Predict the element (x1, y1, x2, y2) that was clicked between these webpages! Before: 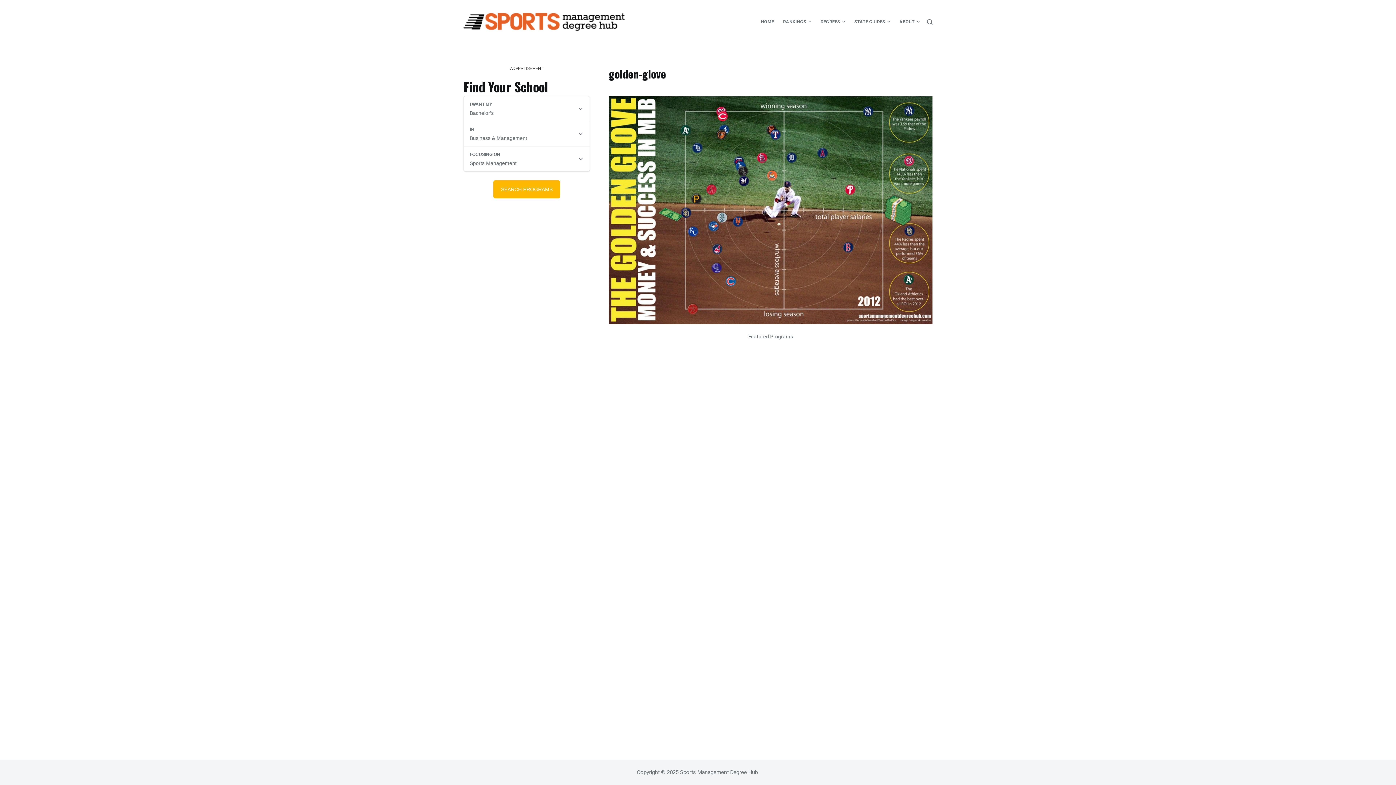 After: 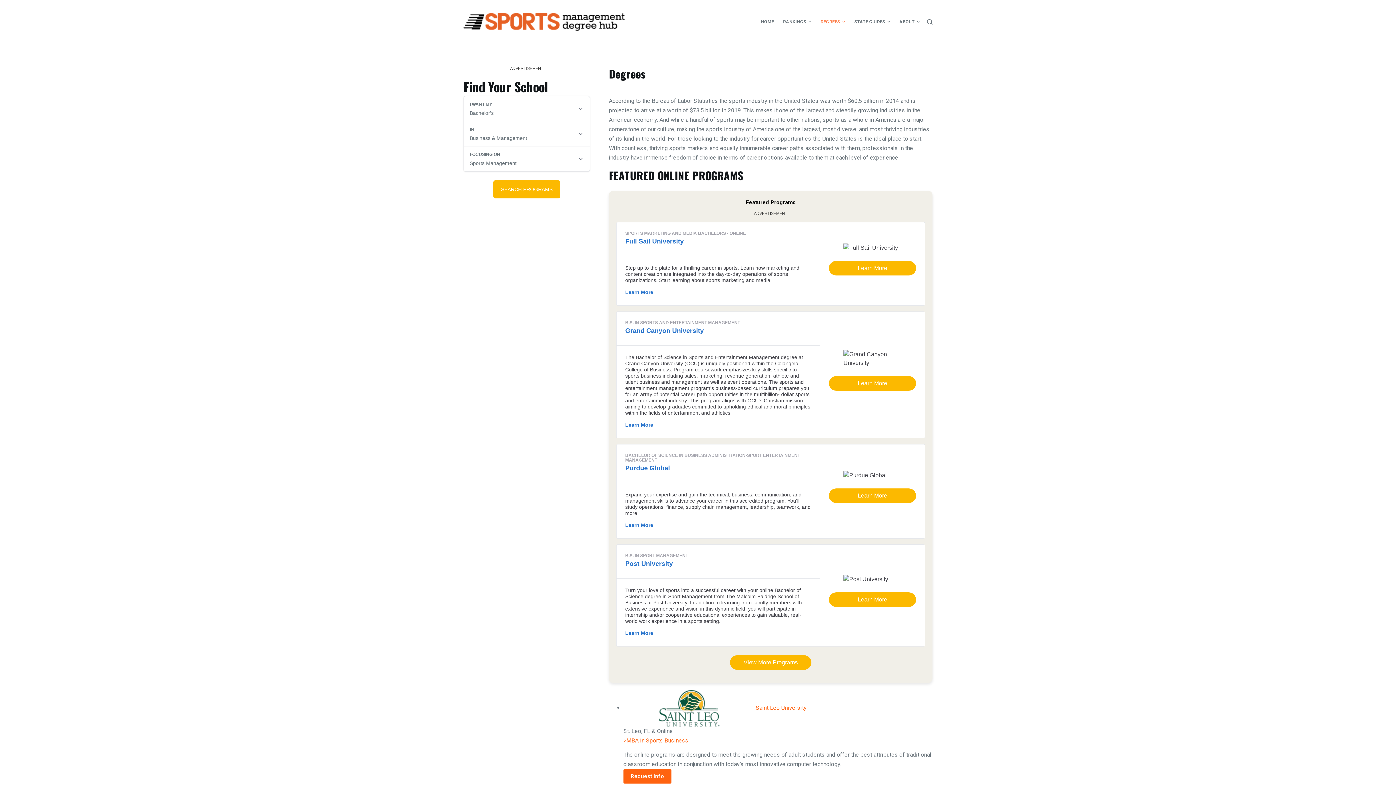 Action: bbox: (840, 18, 847, 25) label: Menu dropdown indicator